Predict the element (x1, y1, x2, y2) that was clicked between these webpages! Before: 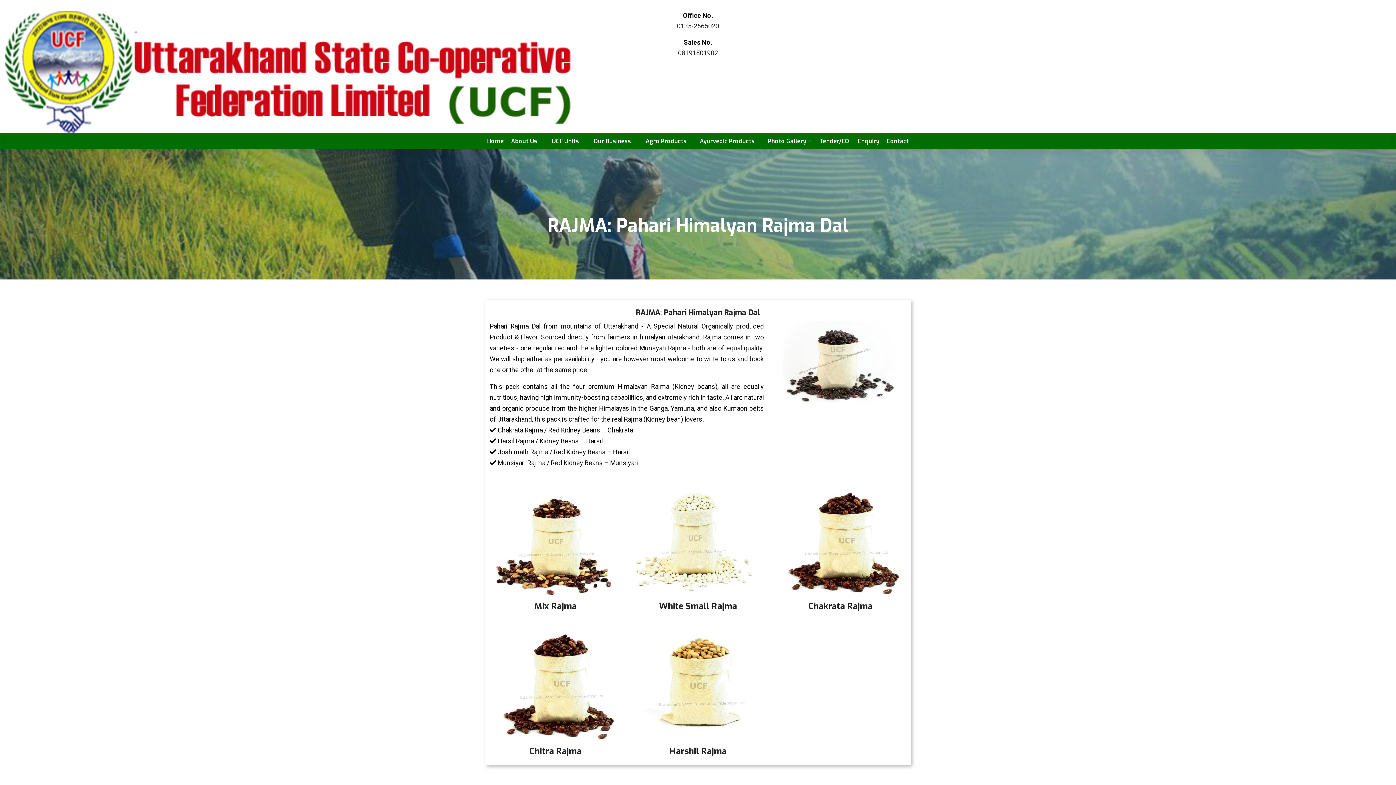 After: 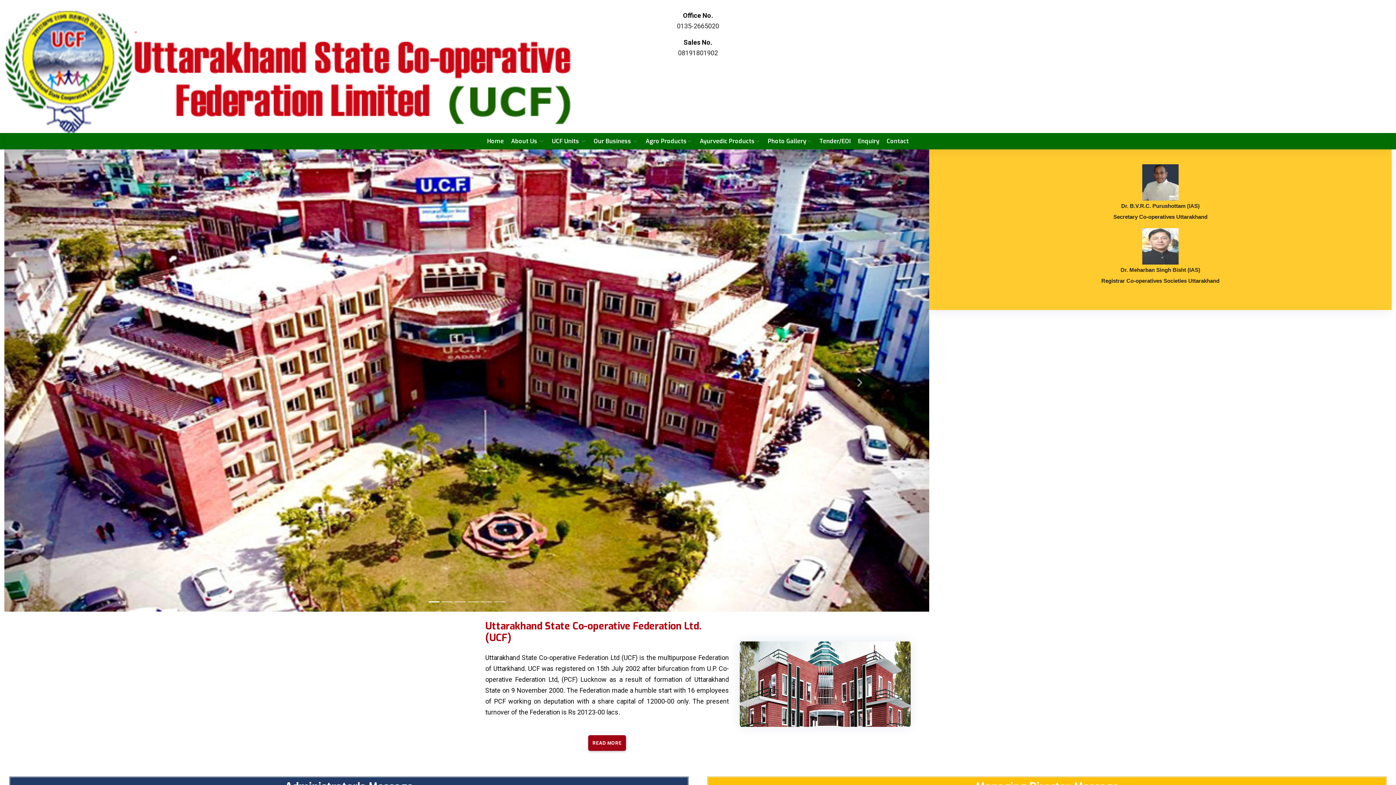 Action: bbox: (5, 67, 576, 75)